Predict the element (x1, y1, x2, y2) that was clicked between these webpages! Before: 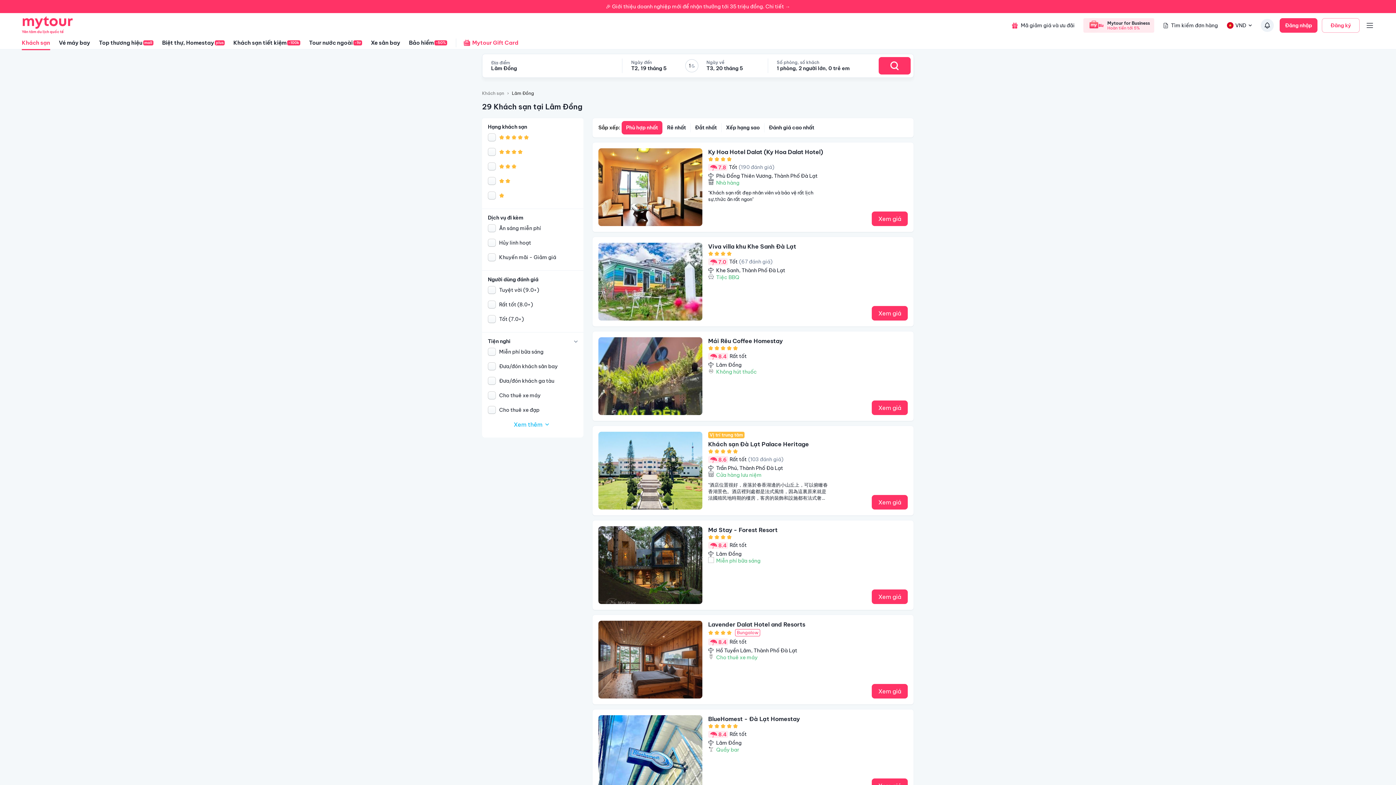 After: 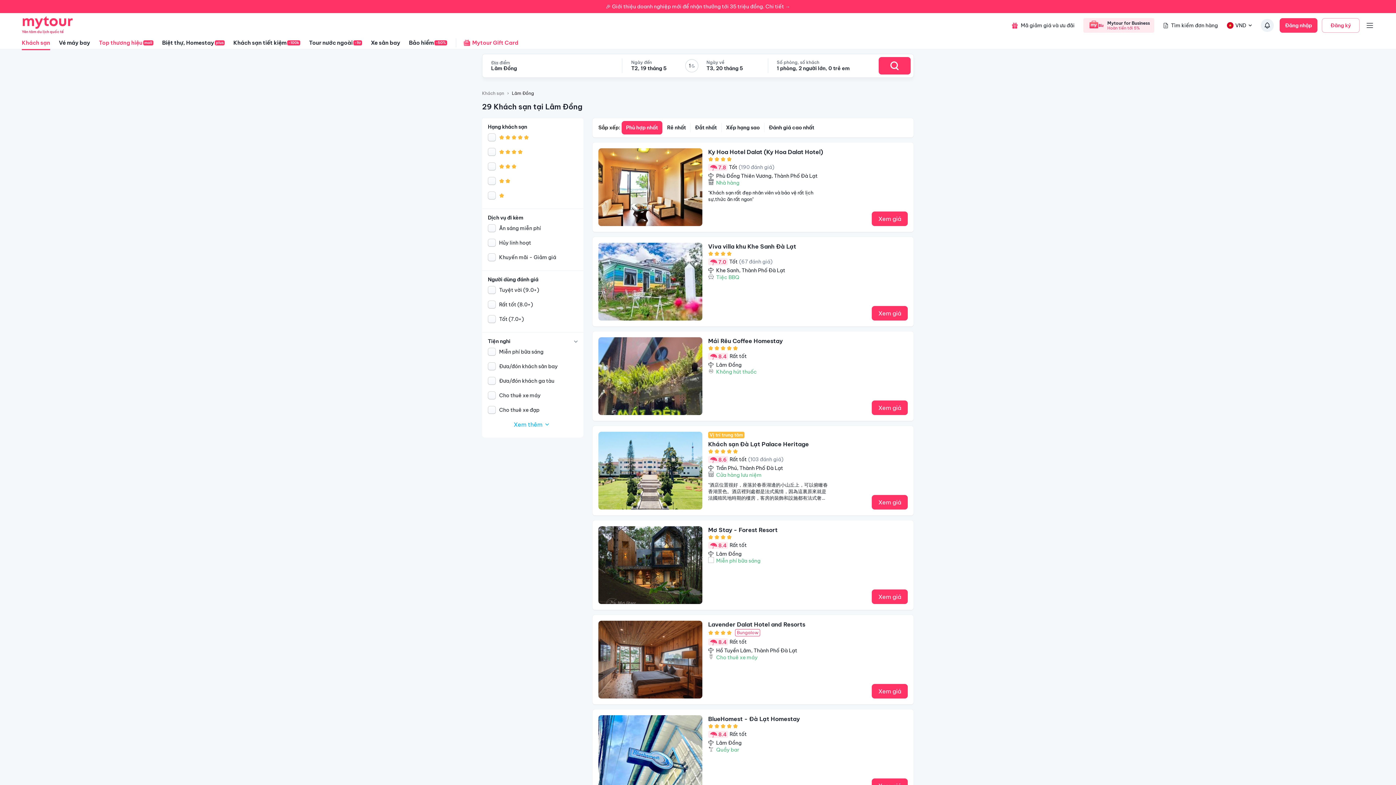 Action: label: Top thương hiệu
mall bbox: (98, 35, 153, 50)